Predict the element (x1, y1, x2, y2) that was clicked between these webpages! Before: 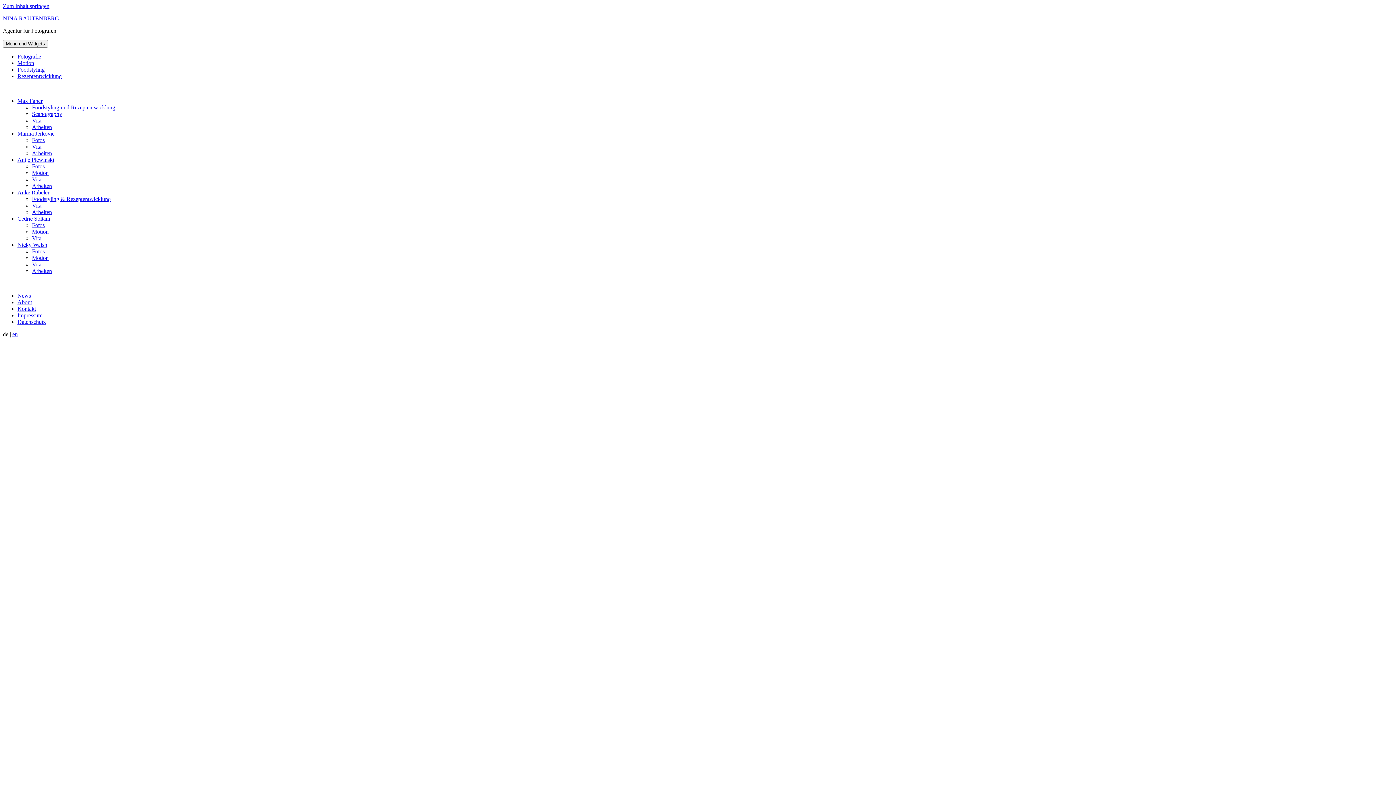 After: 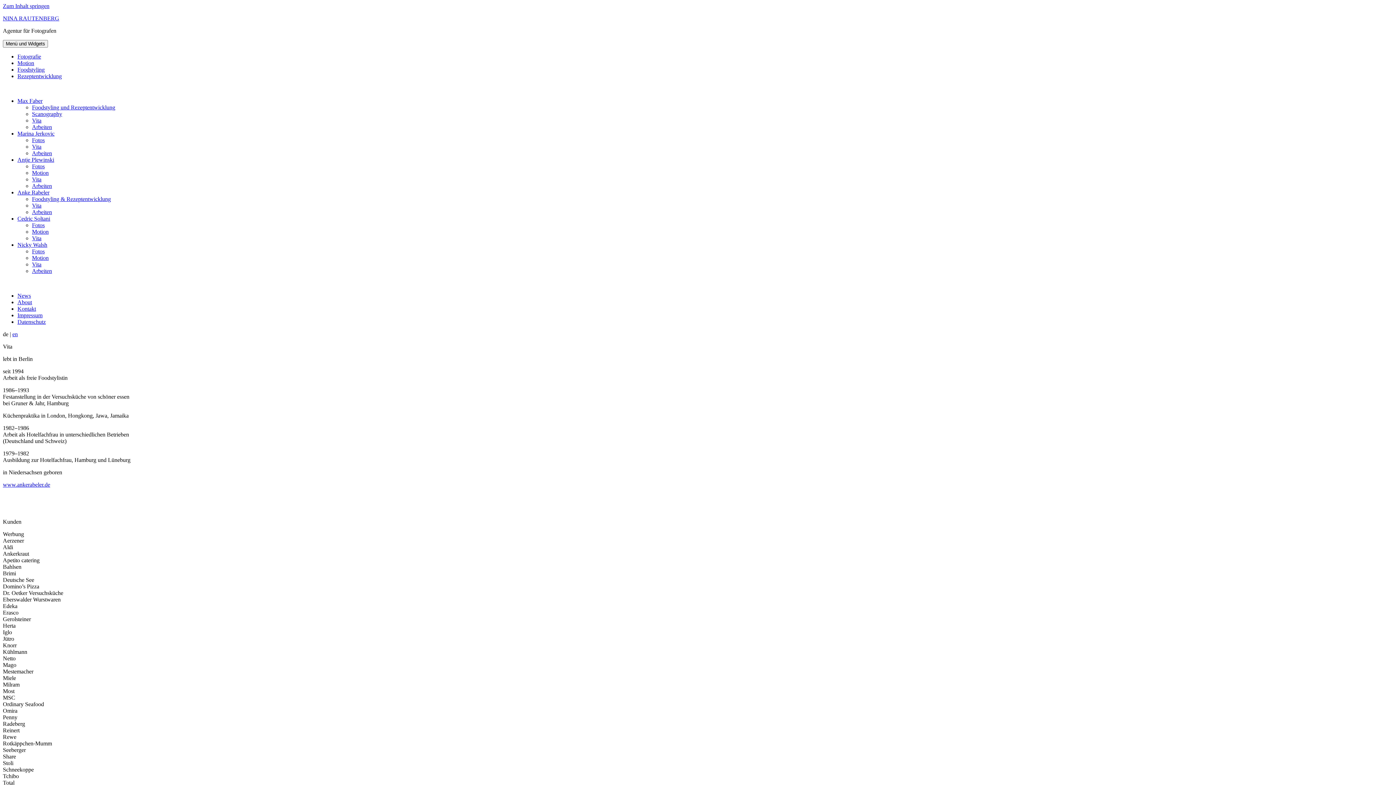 Action: label: Vita bbox: (32, 202, 41, 208)